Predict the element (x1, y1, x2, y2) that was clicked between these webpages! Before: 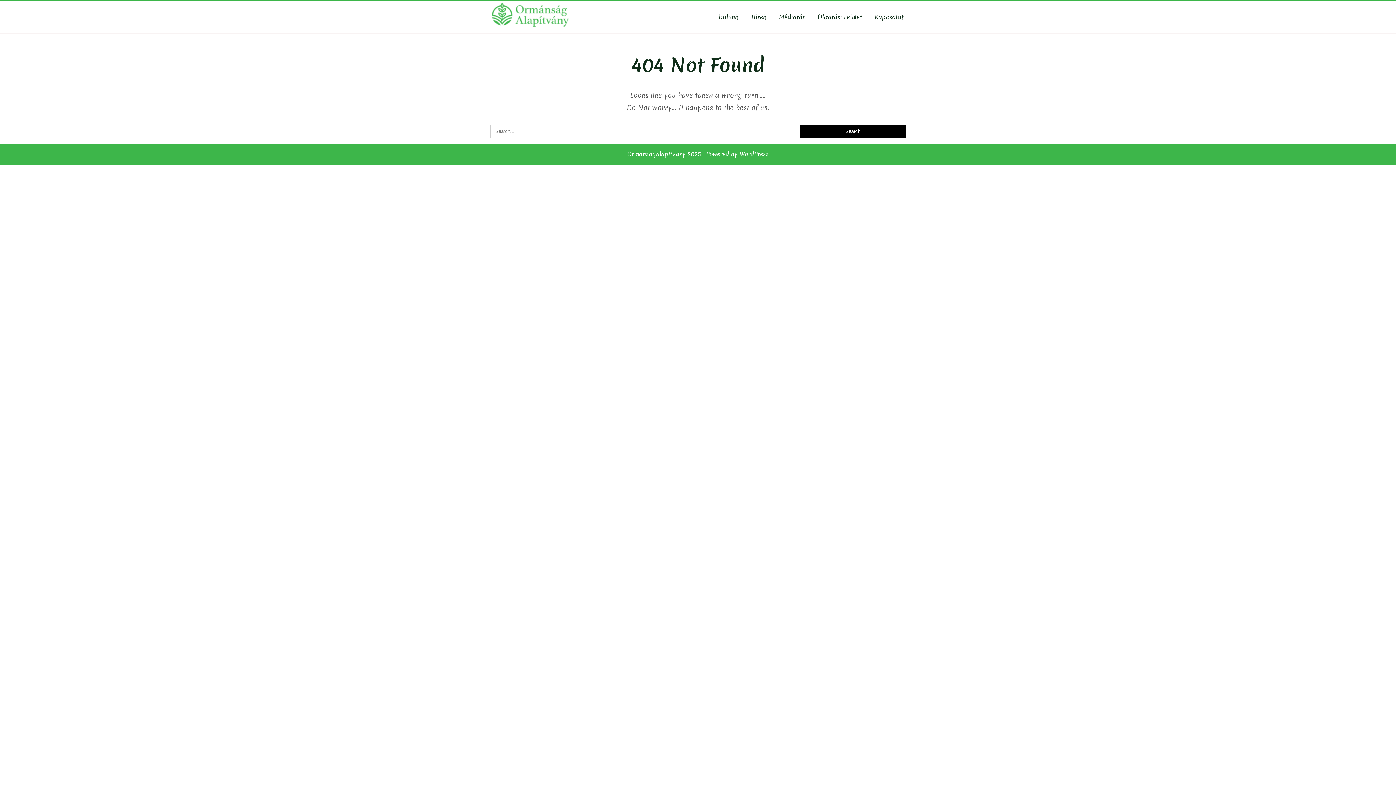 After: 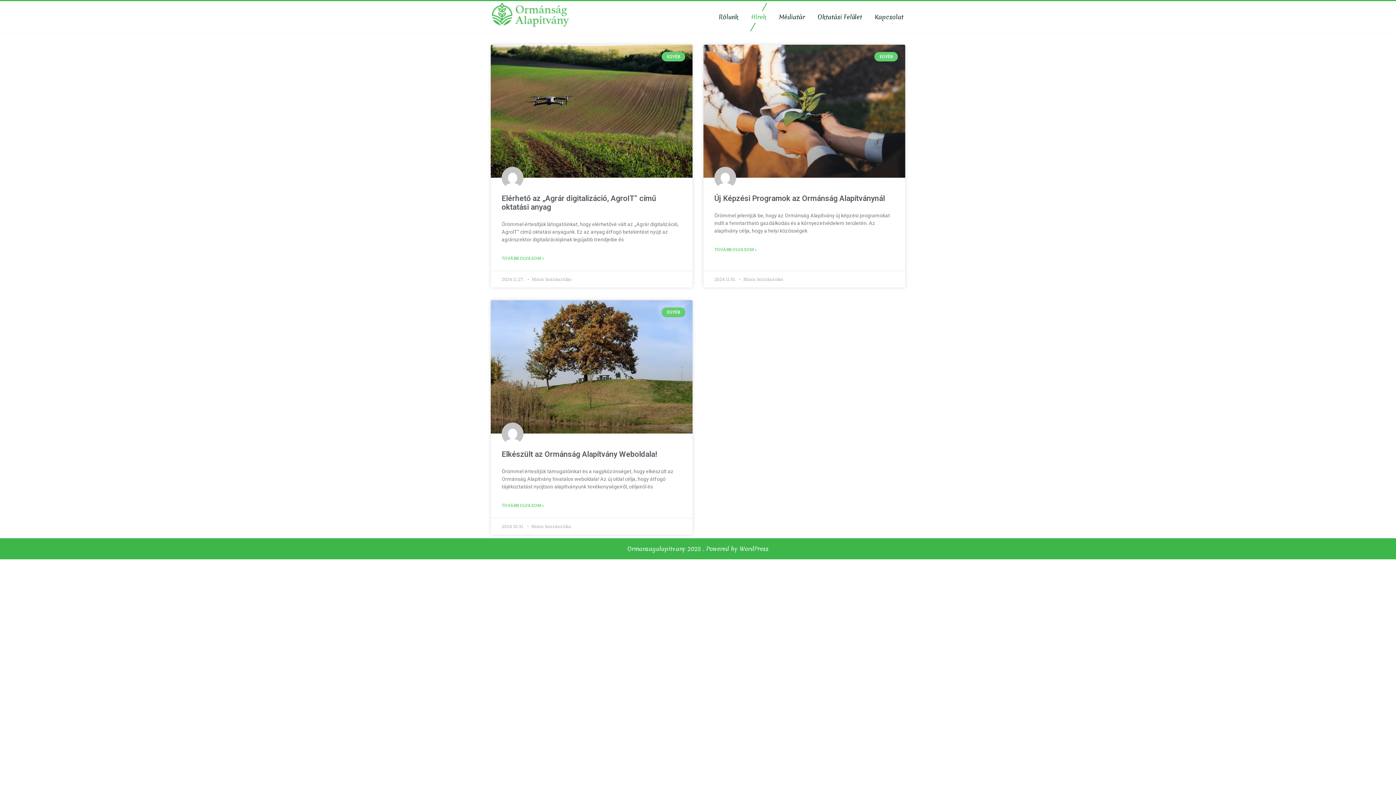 Action: label: Hírek bbox: (745, 10, 772, 22)